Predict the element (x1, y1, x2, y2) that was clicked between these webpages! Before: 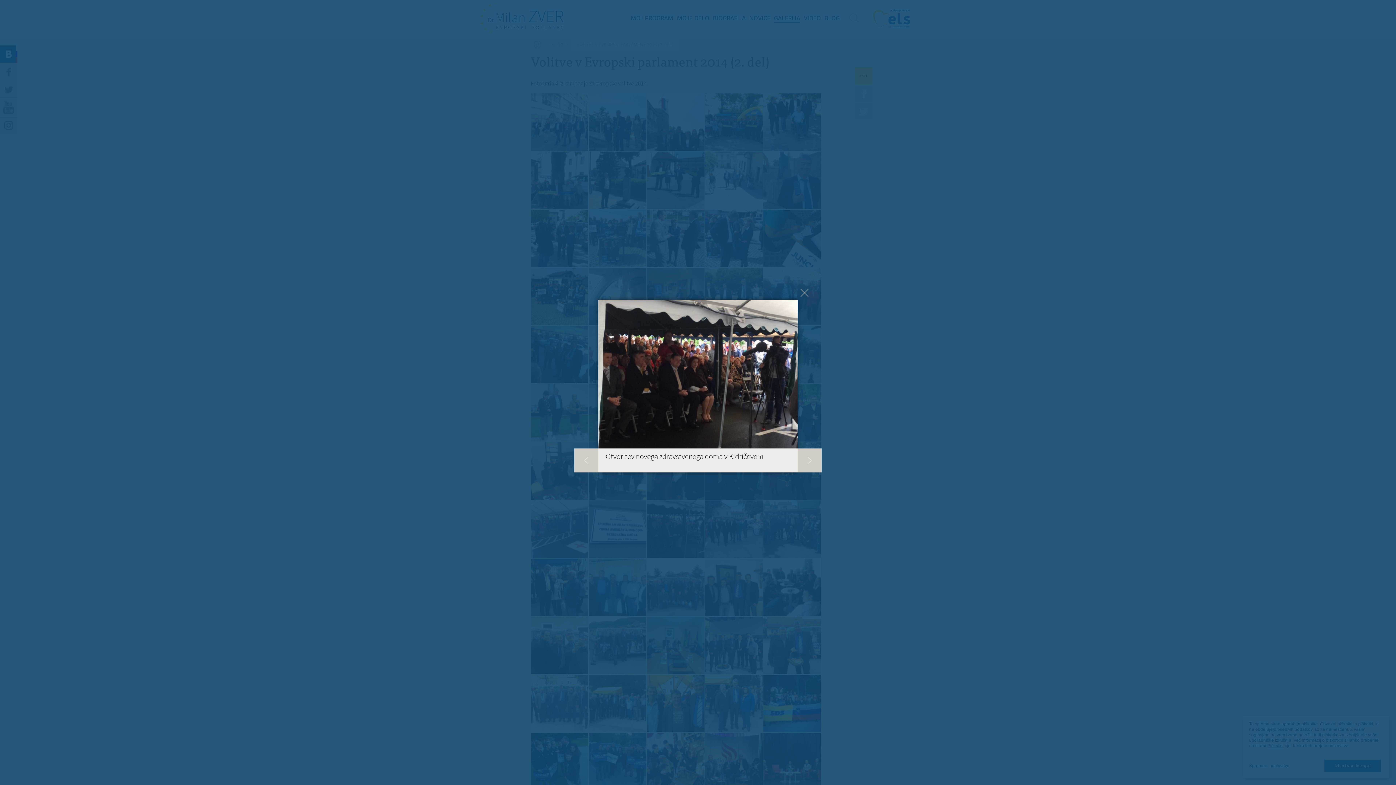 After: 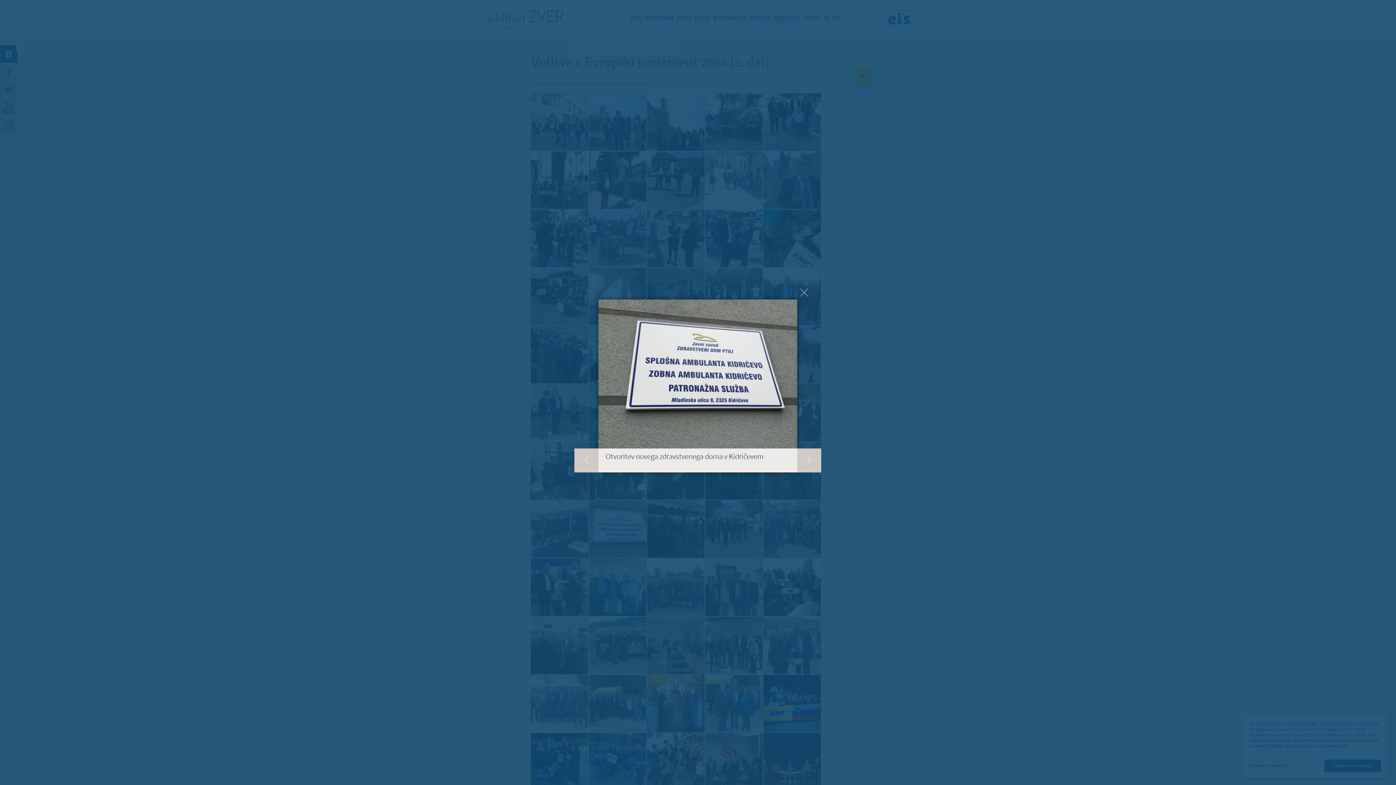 Action: bbox: (574, 448, 598, 472)